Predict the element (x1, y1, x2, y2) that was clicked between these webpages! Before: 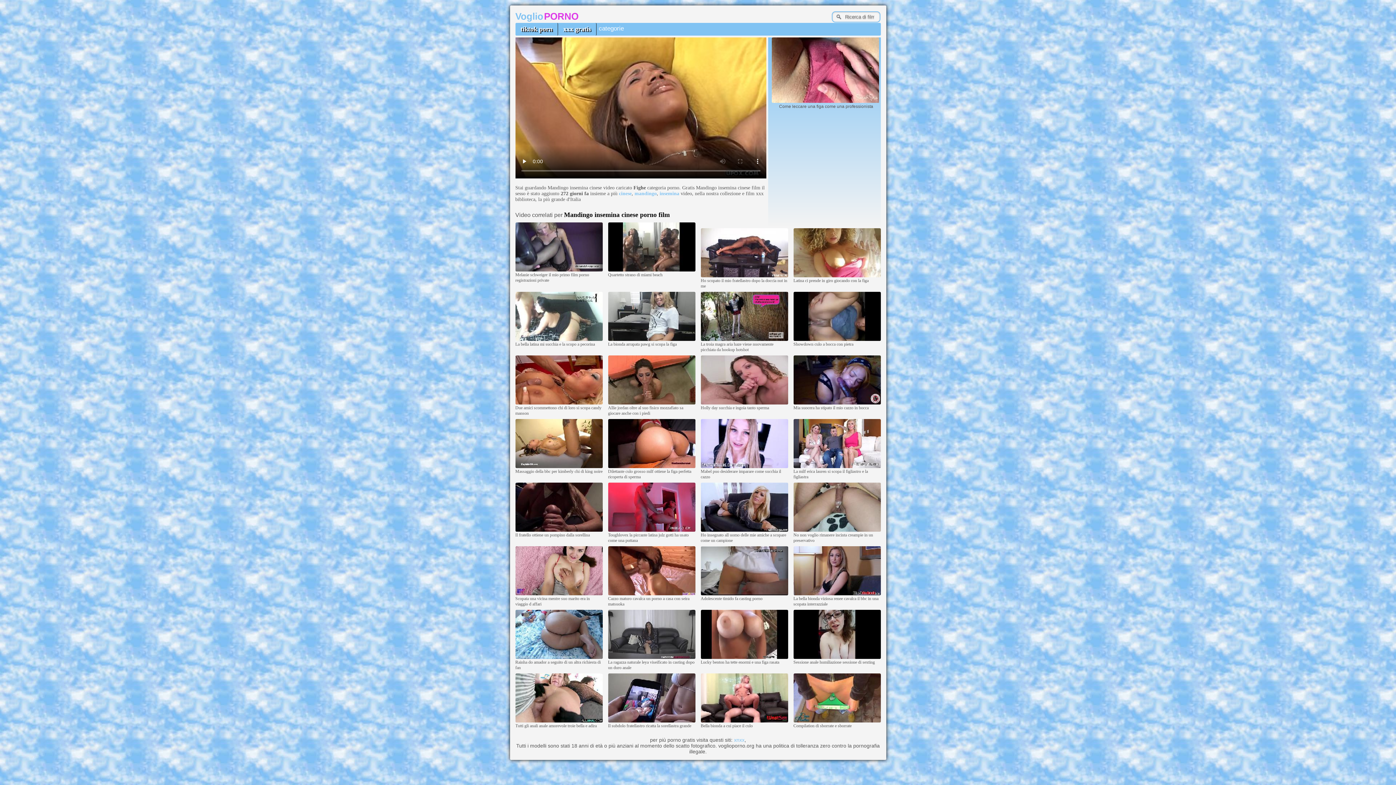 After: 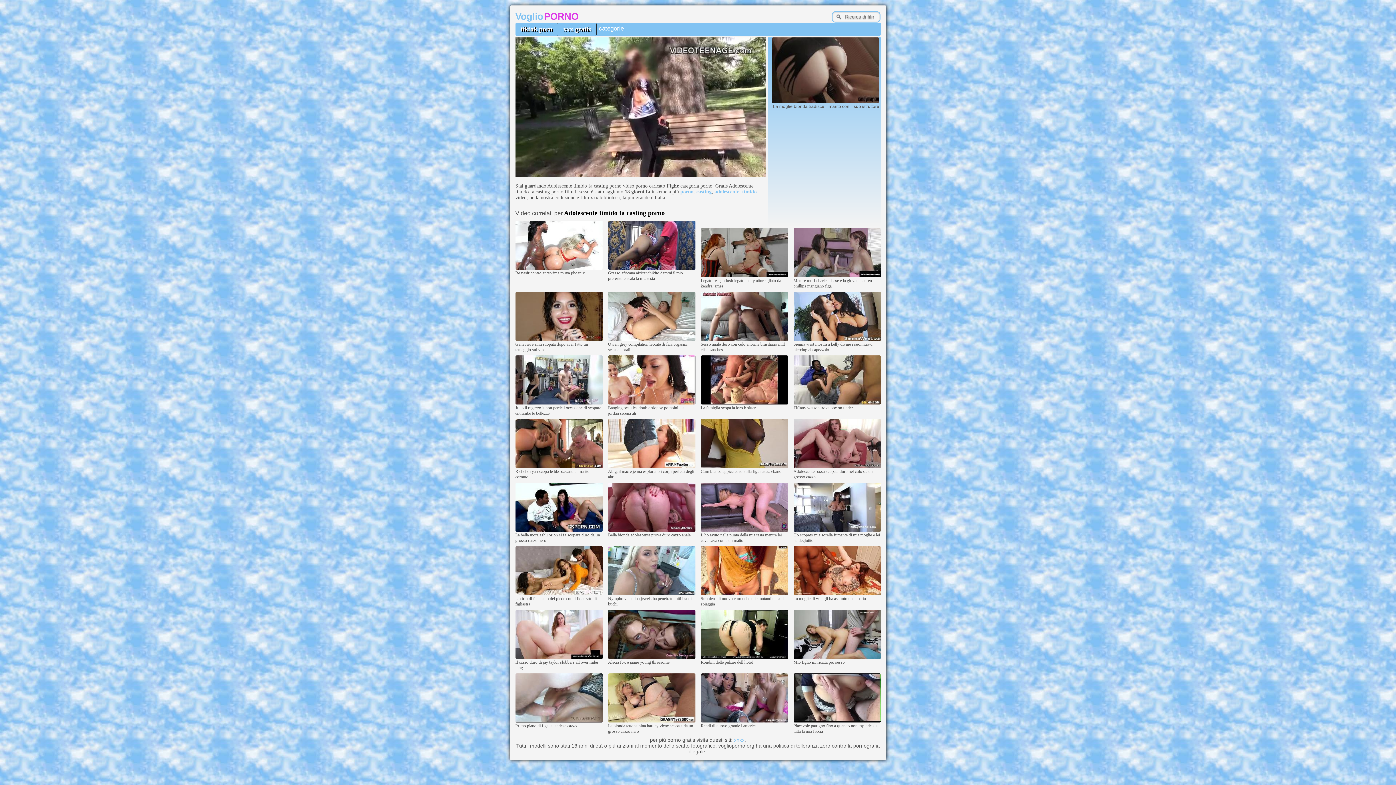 Action: bbox: (700, 592, 788, 596)